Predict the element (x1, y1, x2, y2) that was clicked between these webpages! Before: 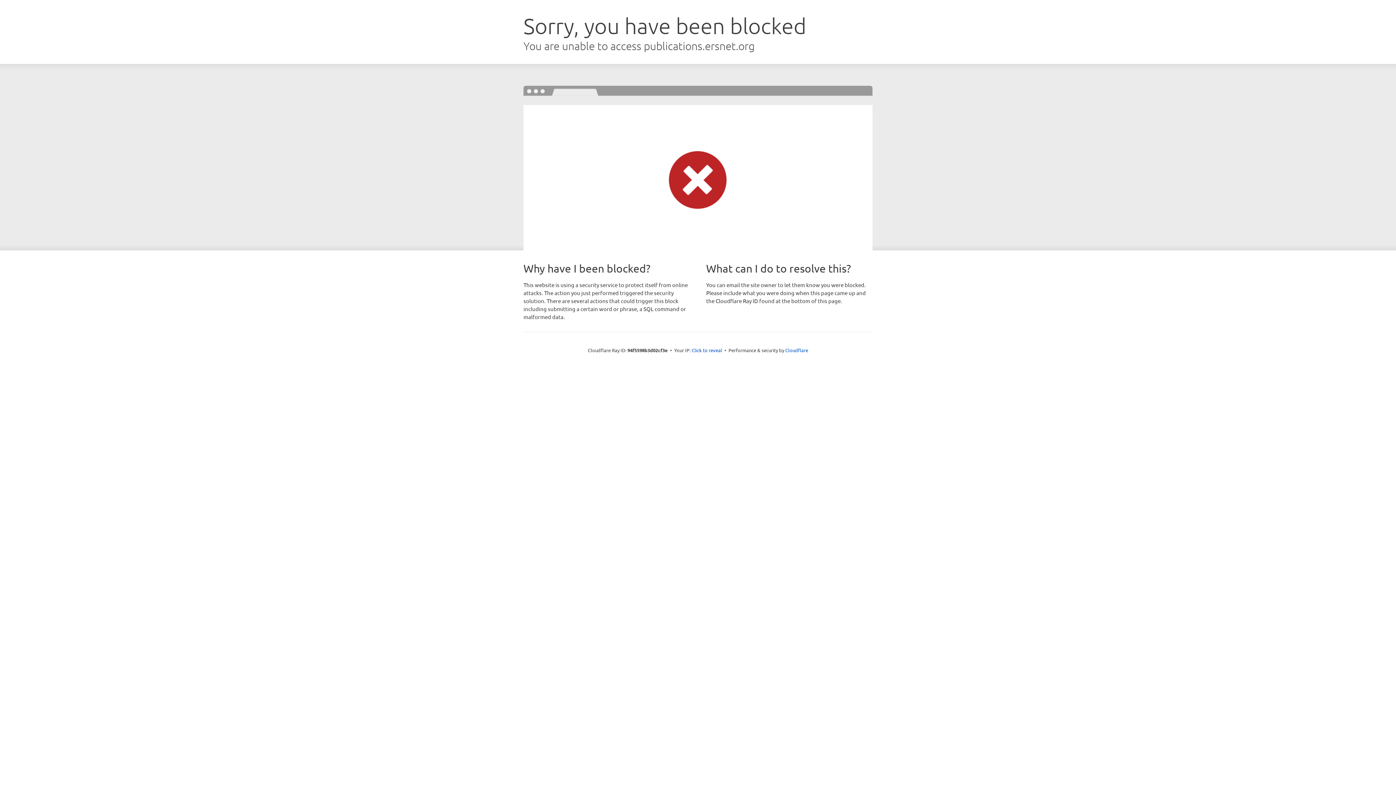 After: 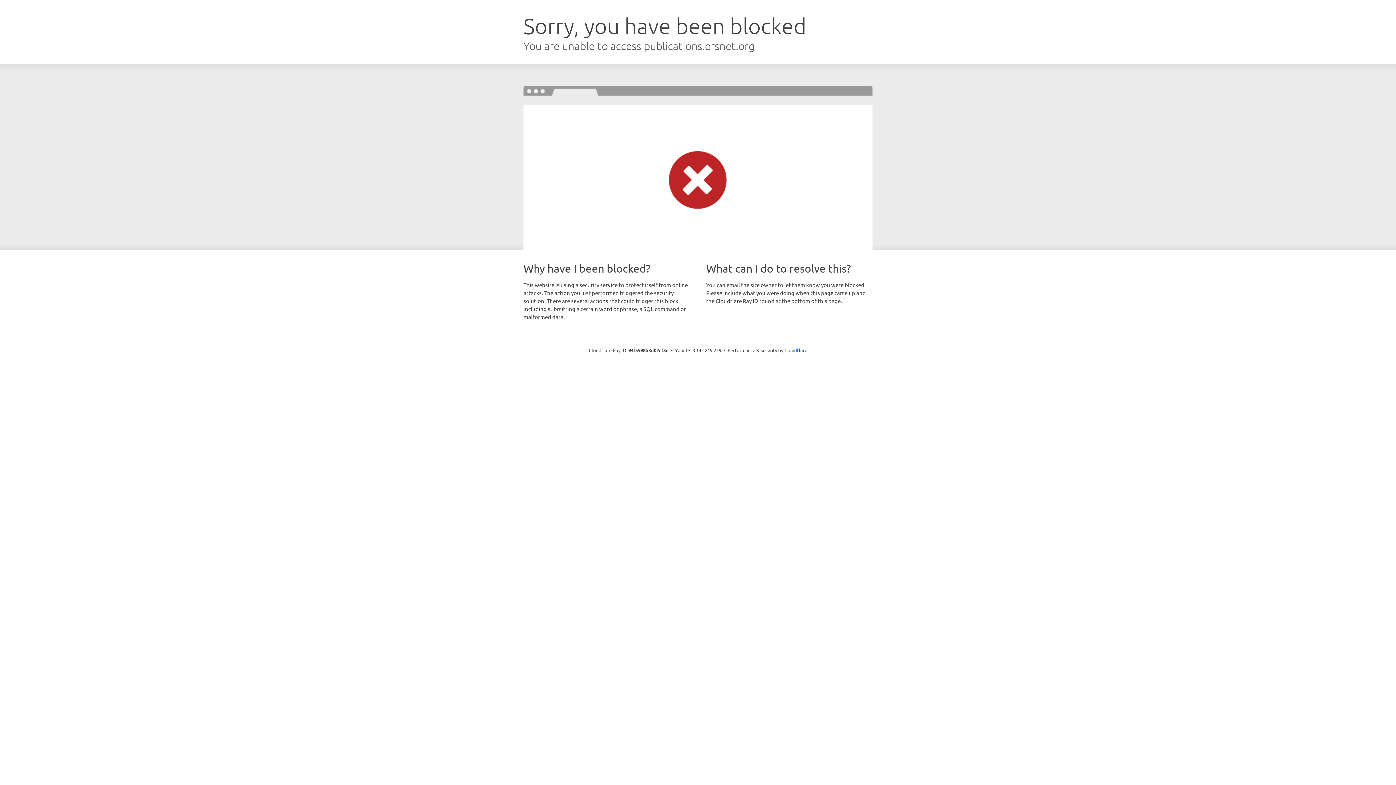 Action: bbox: (691, 346, 722, 353) label: Click to reveal